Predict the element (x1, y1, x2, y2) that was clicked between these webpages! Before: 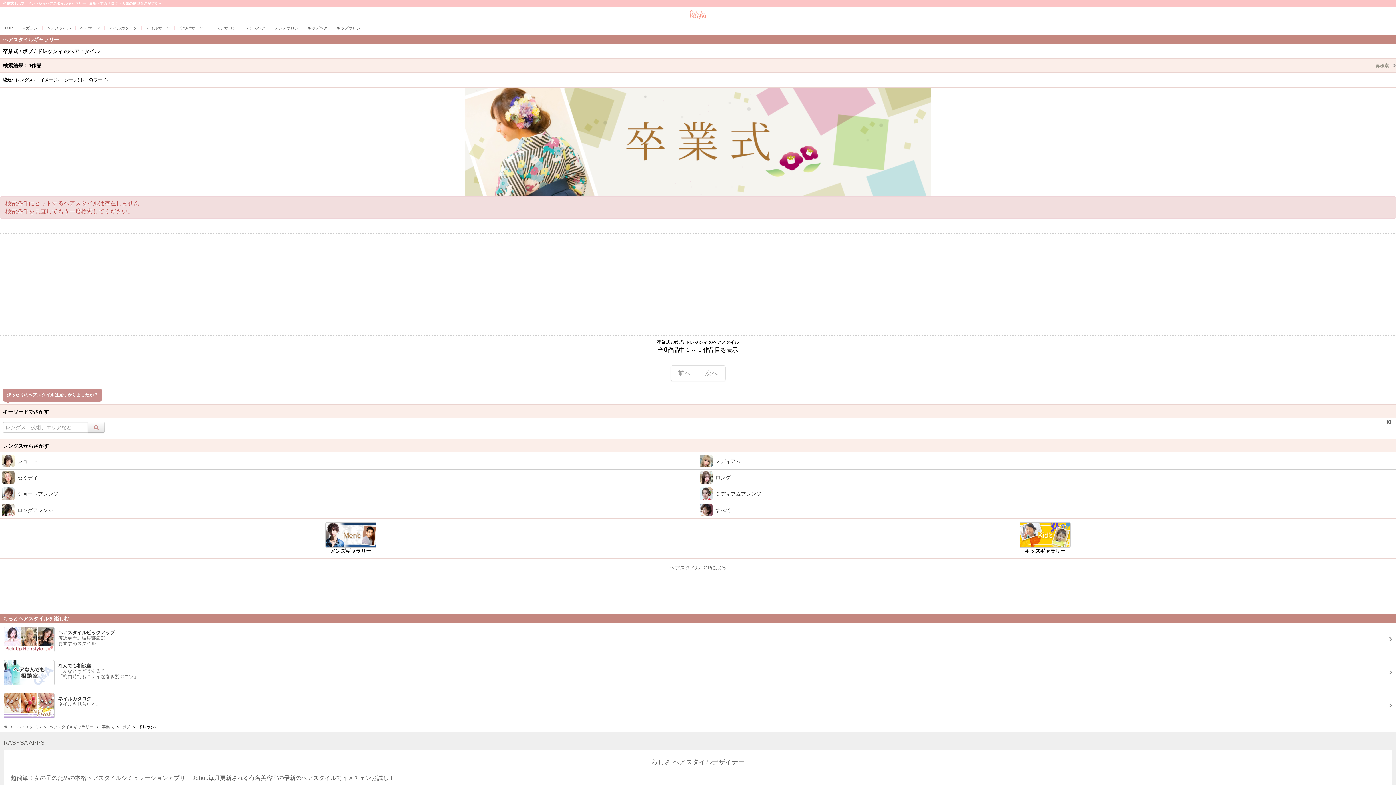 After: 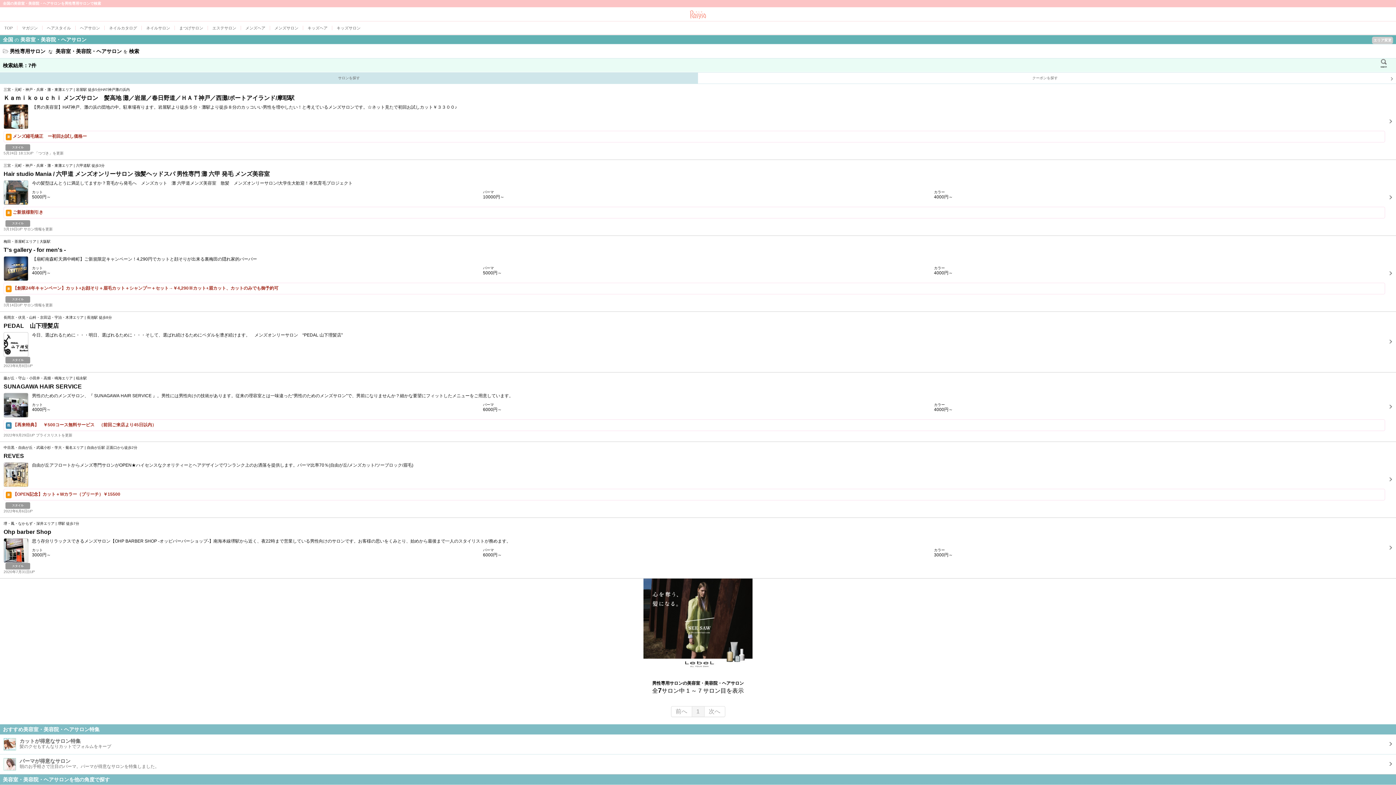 Action: bbox: (270, 21, 303, 34) label: メンズサロン